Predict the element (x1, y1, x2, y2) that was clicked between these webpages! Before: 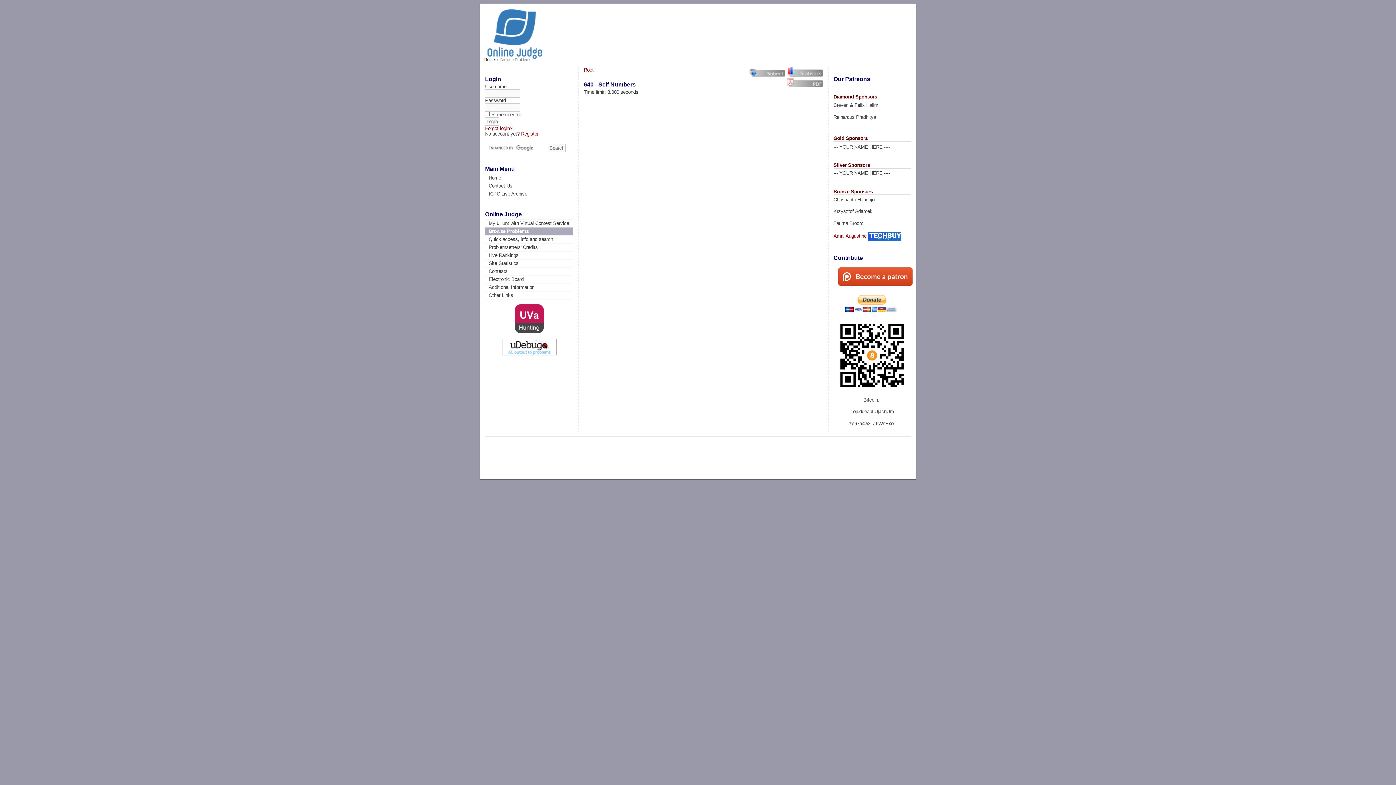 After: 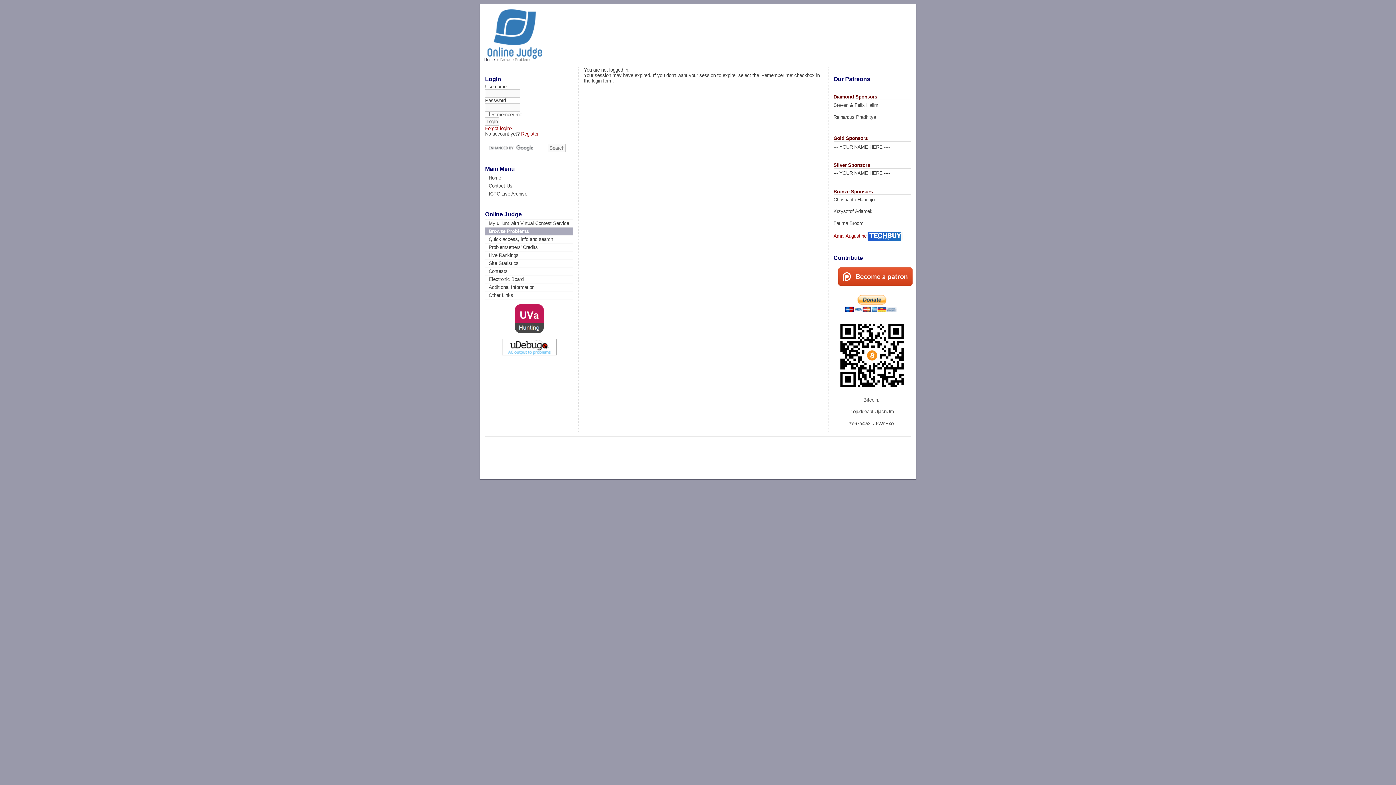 Action: bbox: (749, 72, 785, 77)